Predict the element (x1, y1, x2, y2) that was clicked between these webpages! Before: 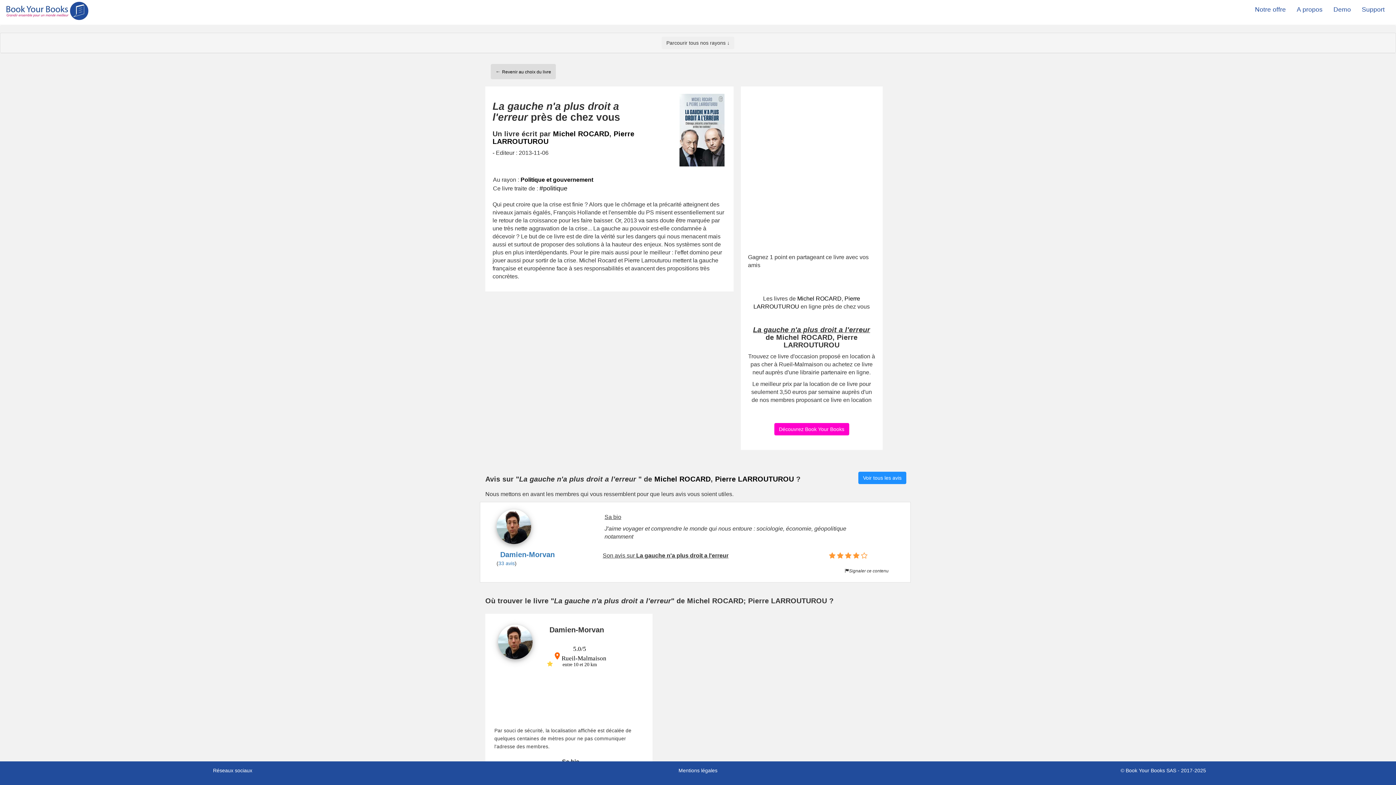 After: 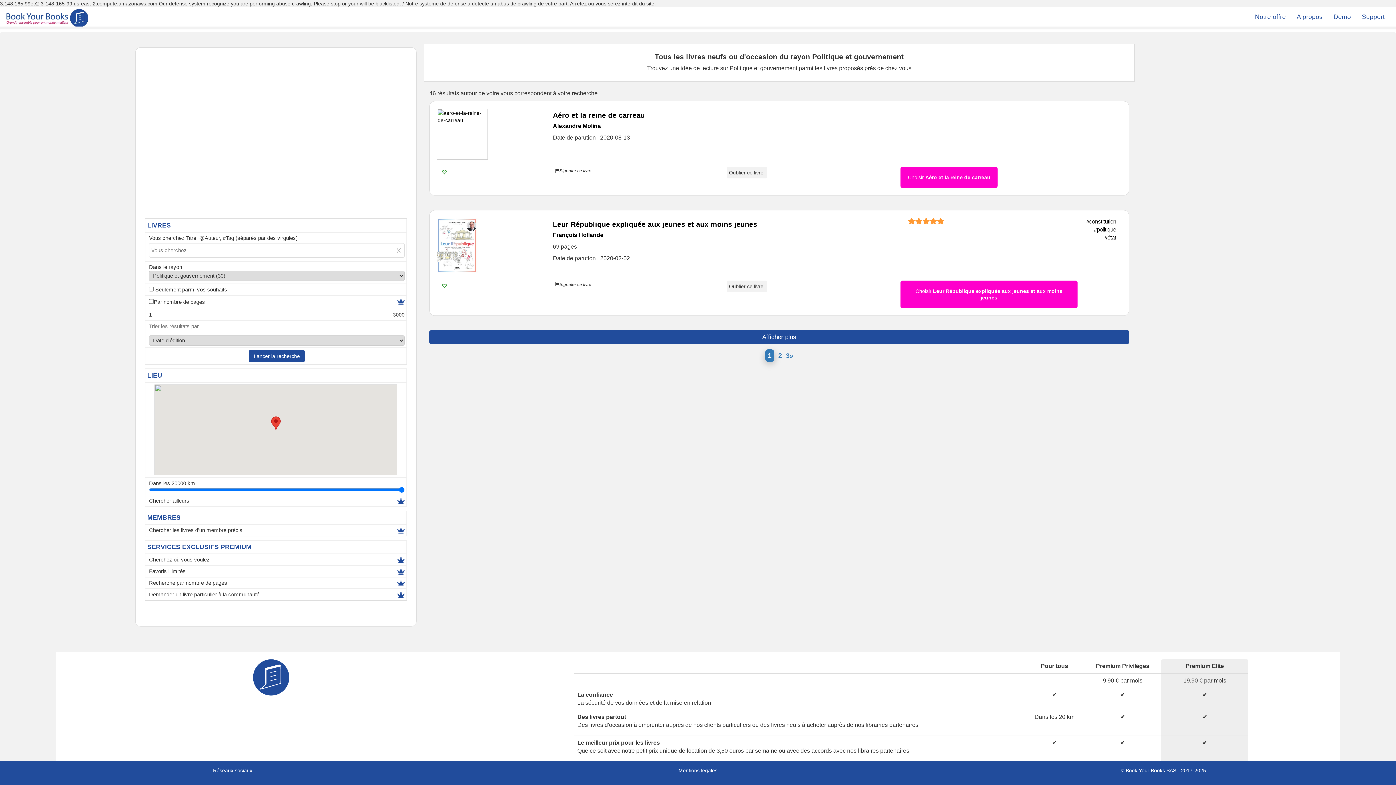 Action: bbox: (520, 176, 593, 182) label: Politique et gouvernement